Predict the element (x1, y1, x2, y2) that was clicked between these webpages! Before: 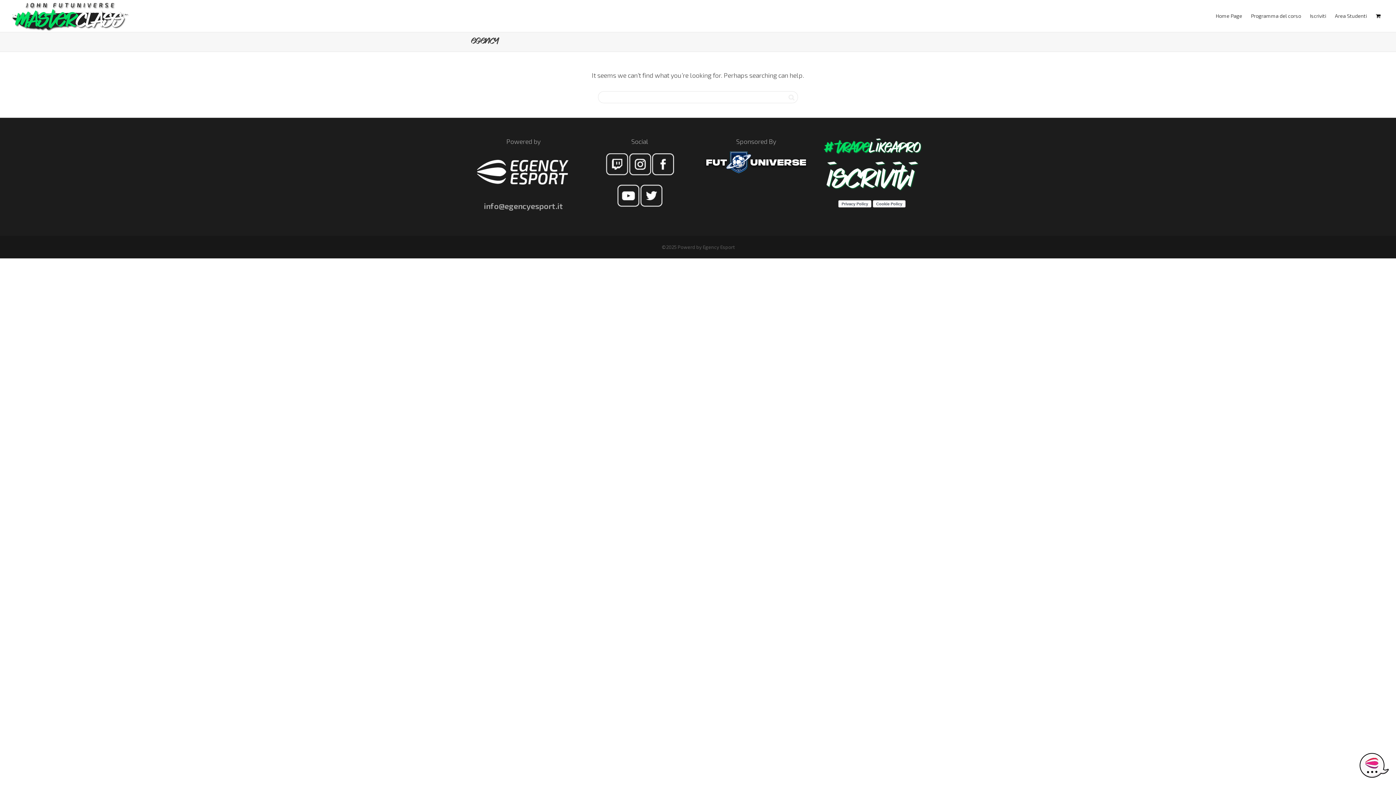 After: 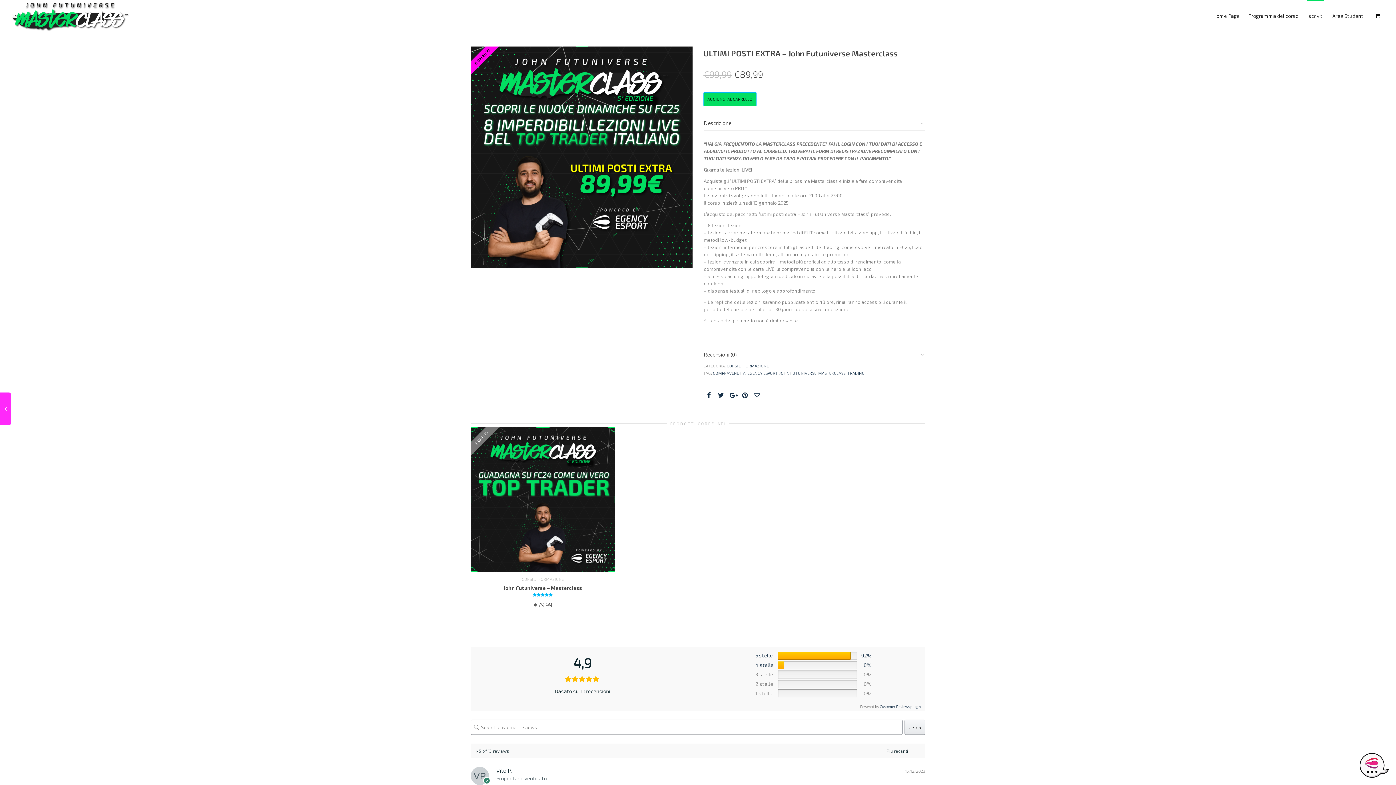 Action: bbox: (1310, 0, 1326, 32) label: Iscriviti